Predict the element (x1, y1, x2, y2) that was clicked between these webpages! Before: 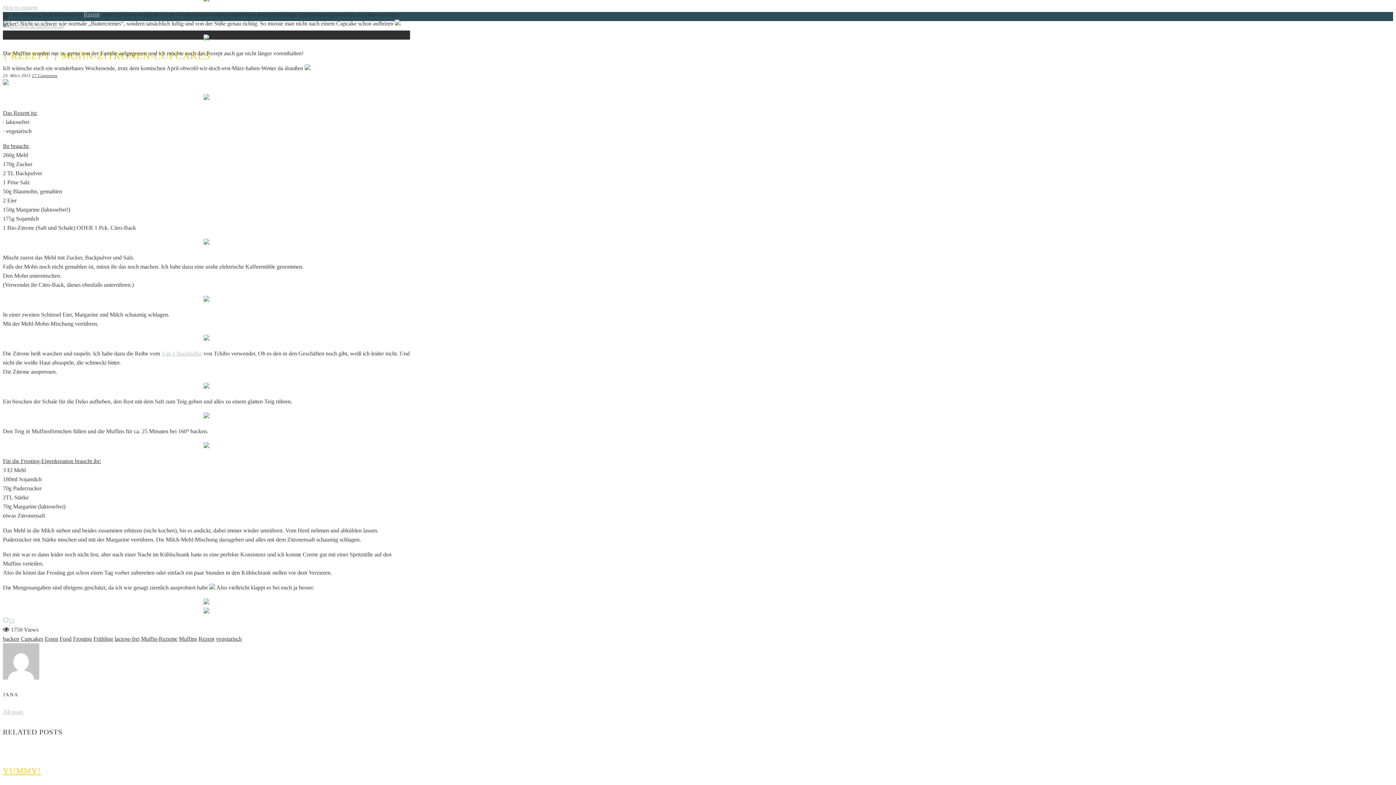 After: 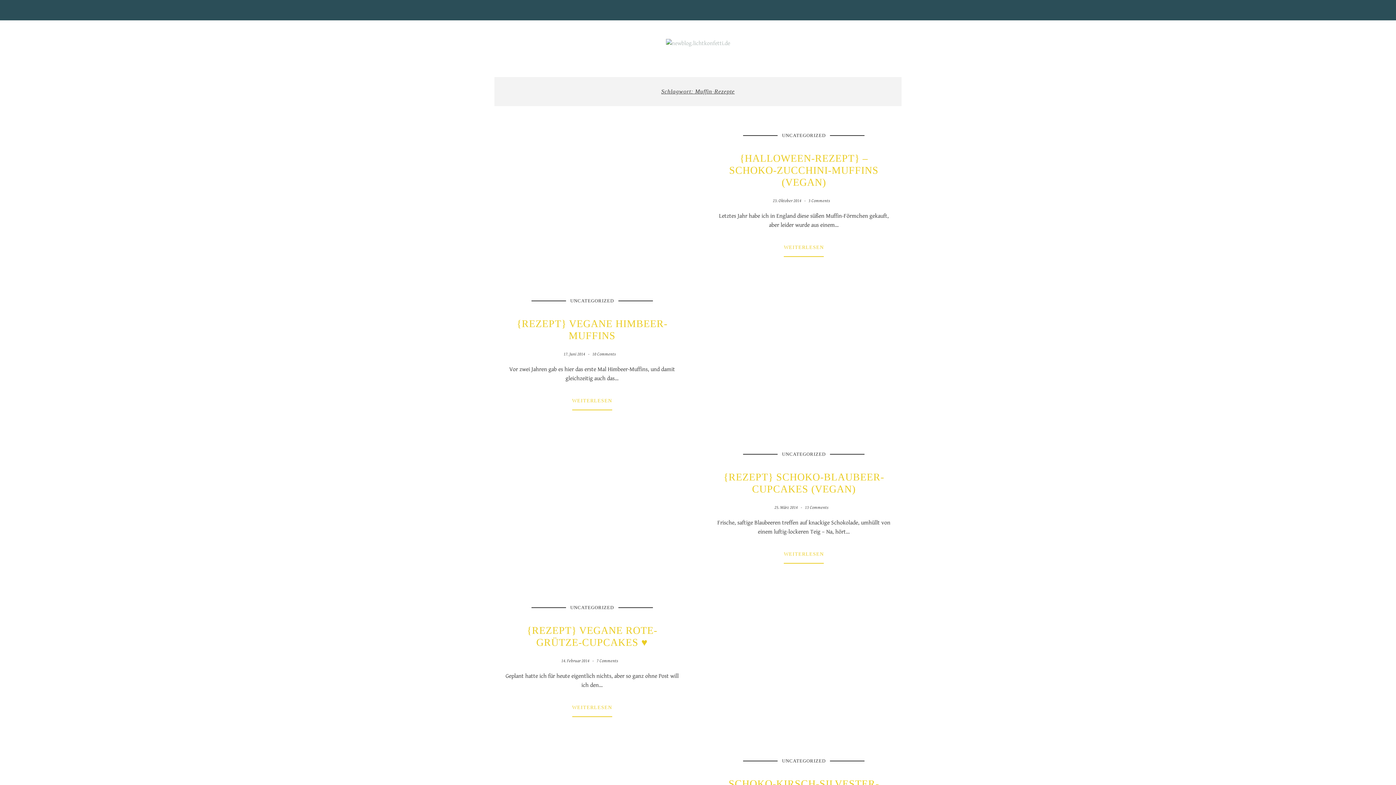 Action: bbox: (141, 636, 177, 642) label: Muffin-Rezepte